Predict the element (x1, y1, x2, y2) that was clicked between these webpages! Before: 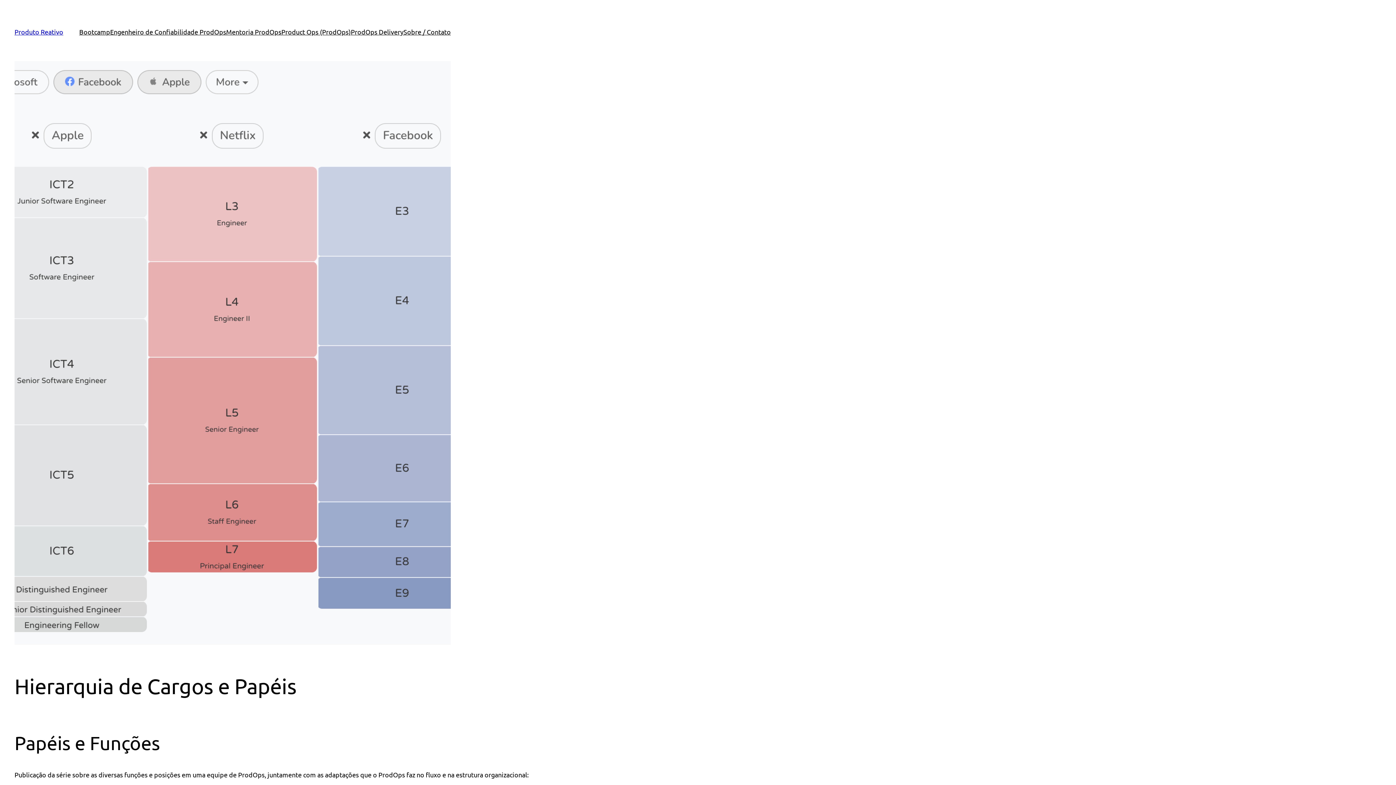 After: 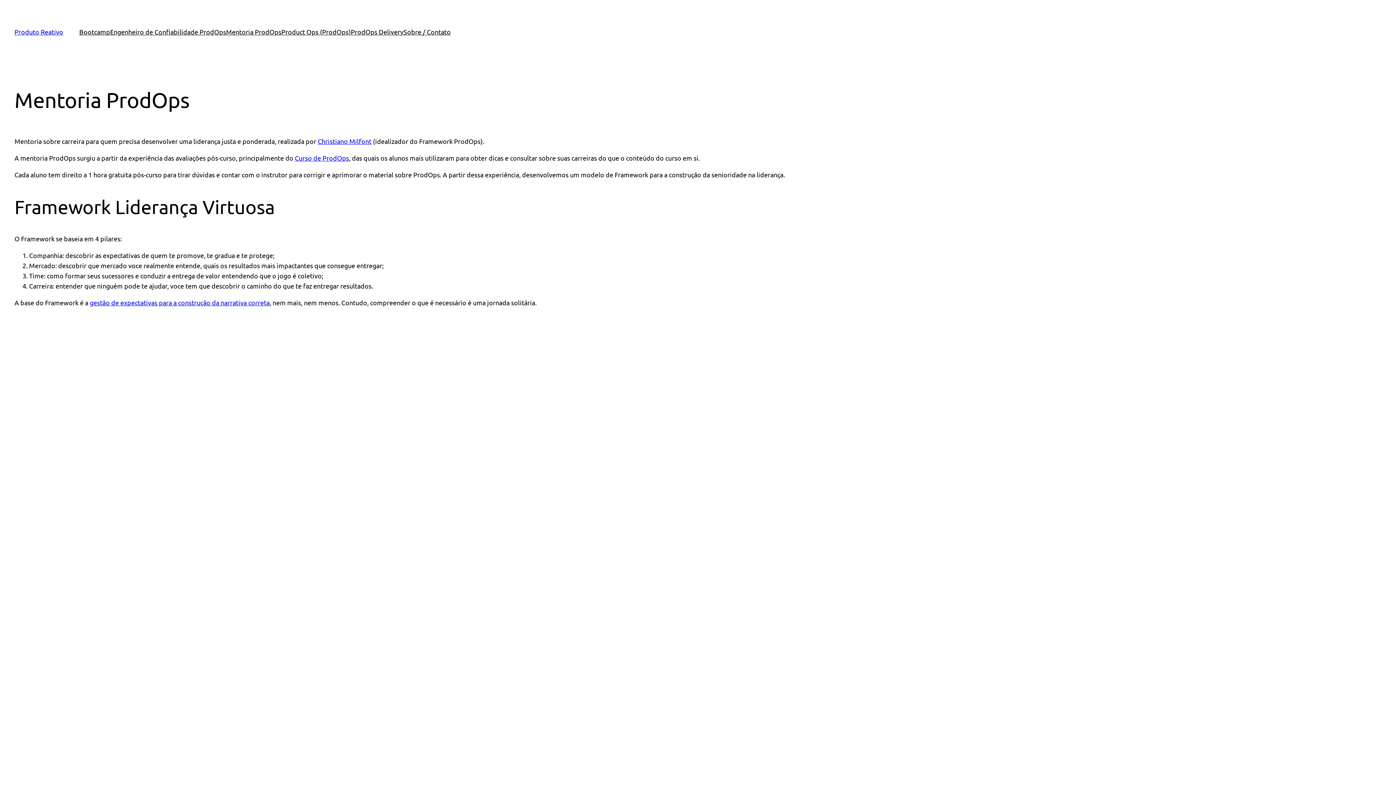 Action: bbox: (226, 26, 281, 37) label: Mentoria ProdOps